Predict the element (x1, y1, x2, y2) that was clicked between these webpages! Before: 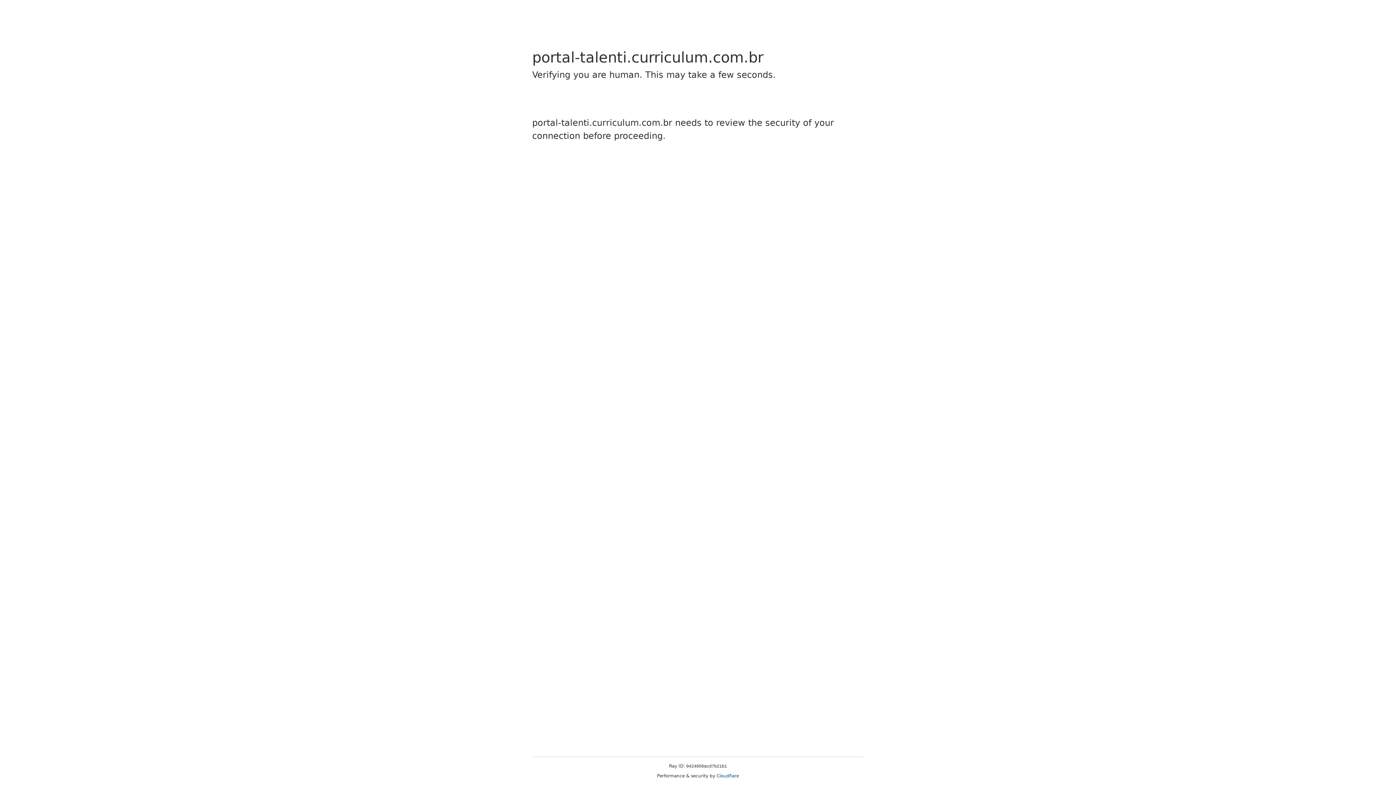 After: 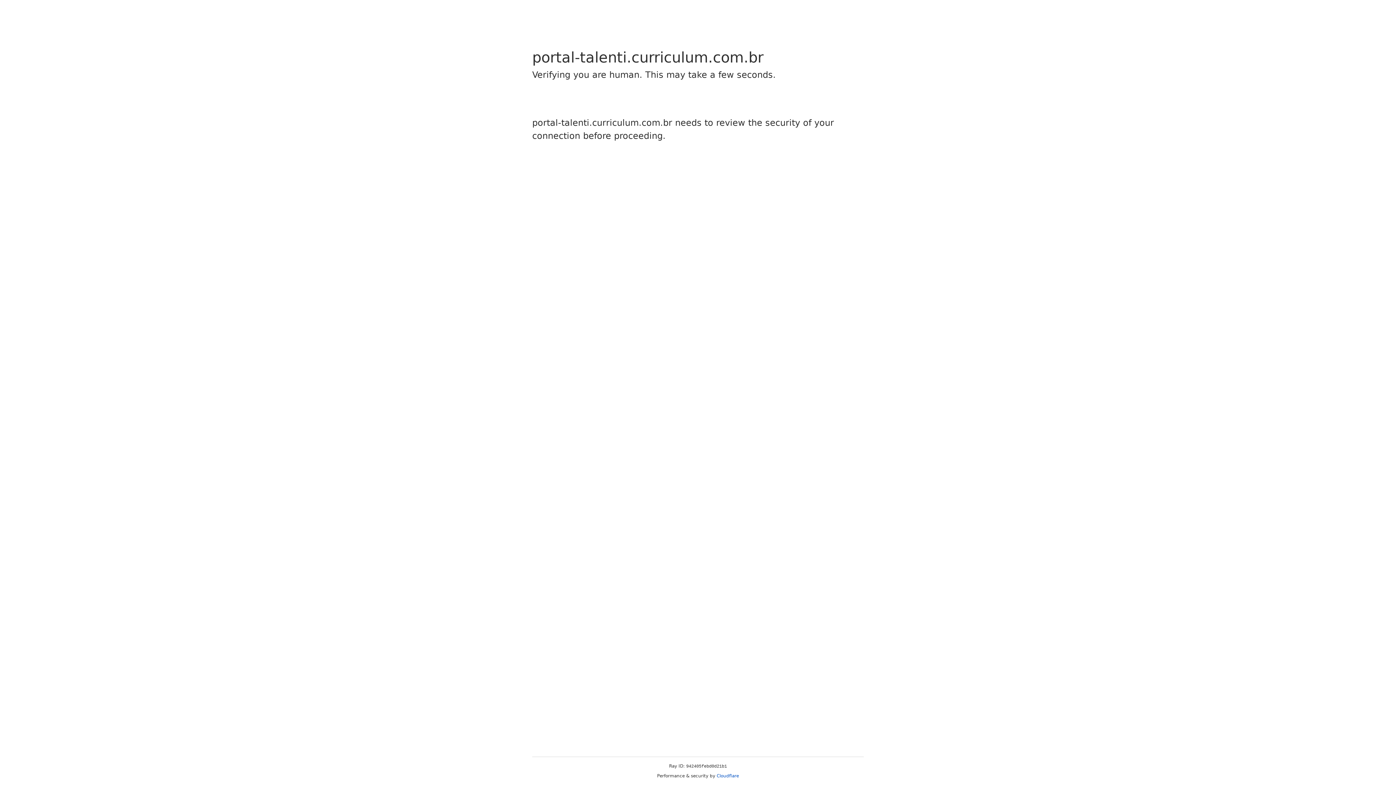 Action: bbox: (716, 773, 739, 778) label: Cloudflare